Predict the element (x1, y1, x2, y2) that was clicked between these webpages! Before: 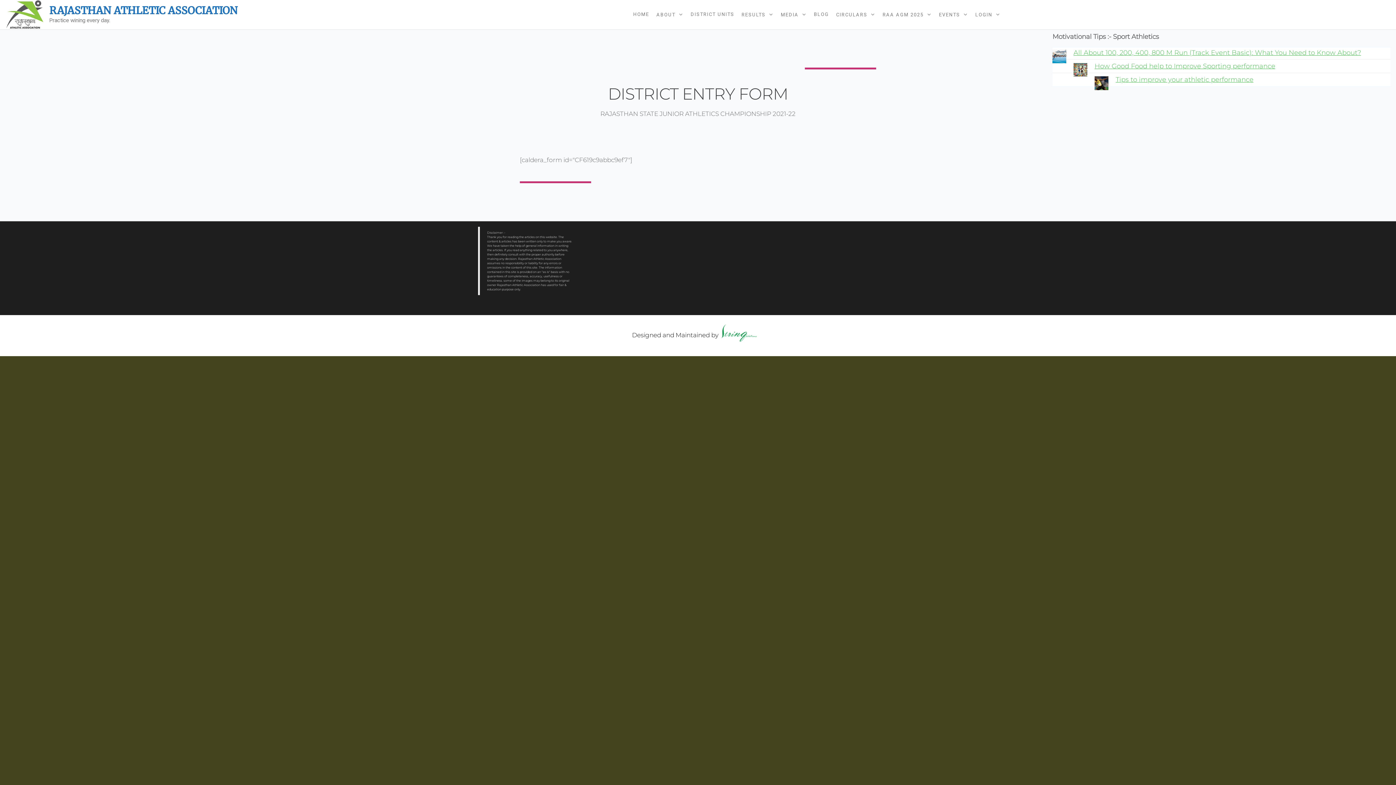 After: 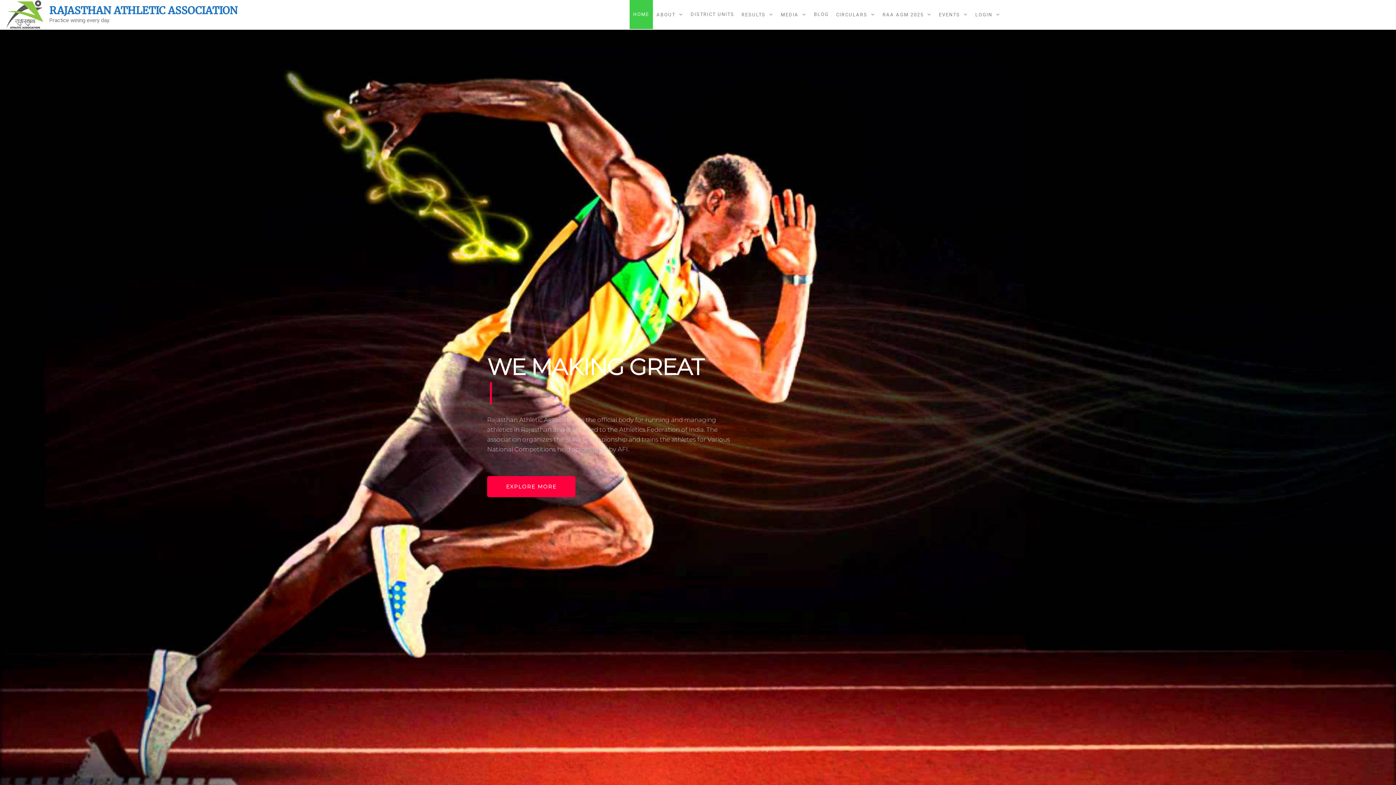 Action: bbox: (49, 4, 237, 17) label: RAJASTHAN ATHLETIC ASSOCIATION